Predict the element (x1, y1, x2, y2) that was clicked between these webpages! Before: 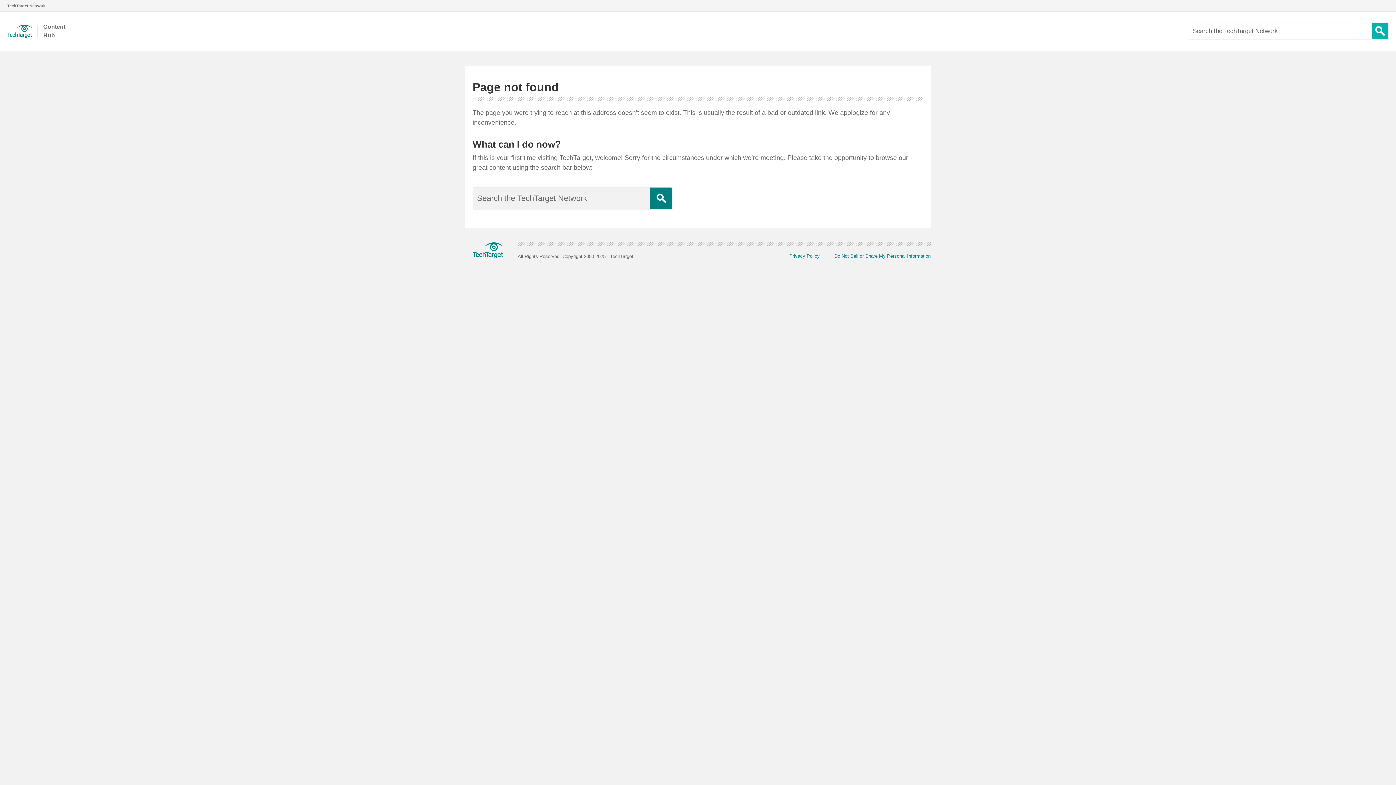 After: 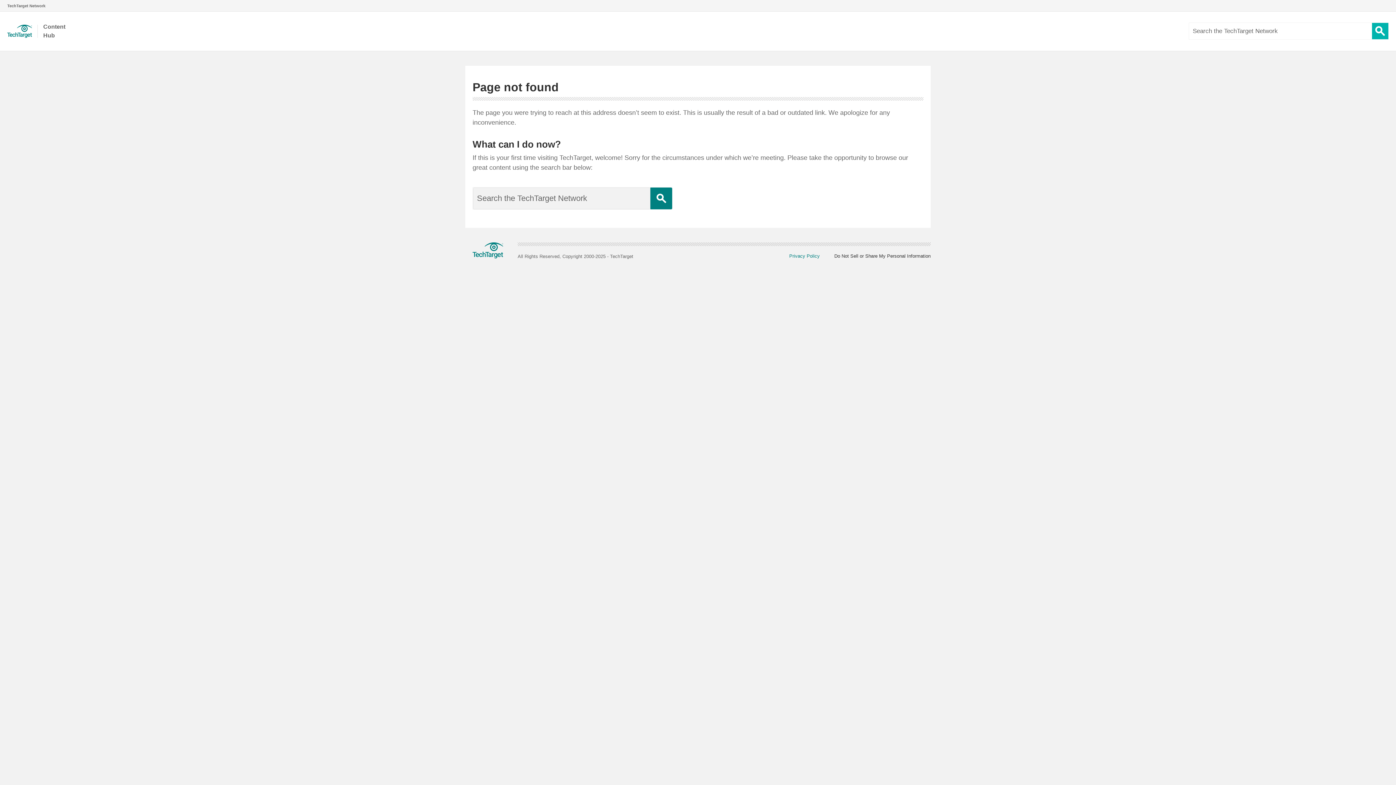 Action: bbox: (820, 253, 930, 259) label: Do Not Sell or Share My Personal Information